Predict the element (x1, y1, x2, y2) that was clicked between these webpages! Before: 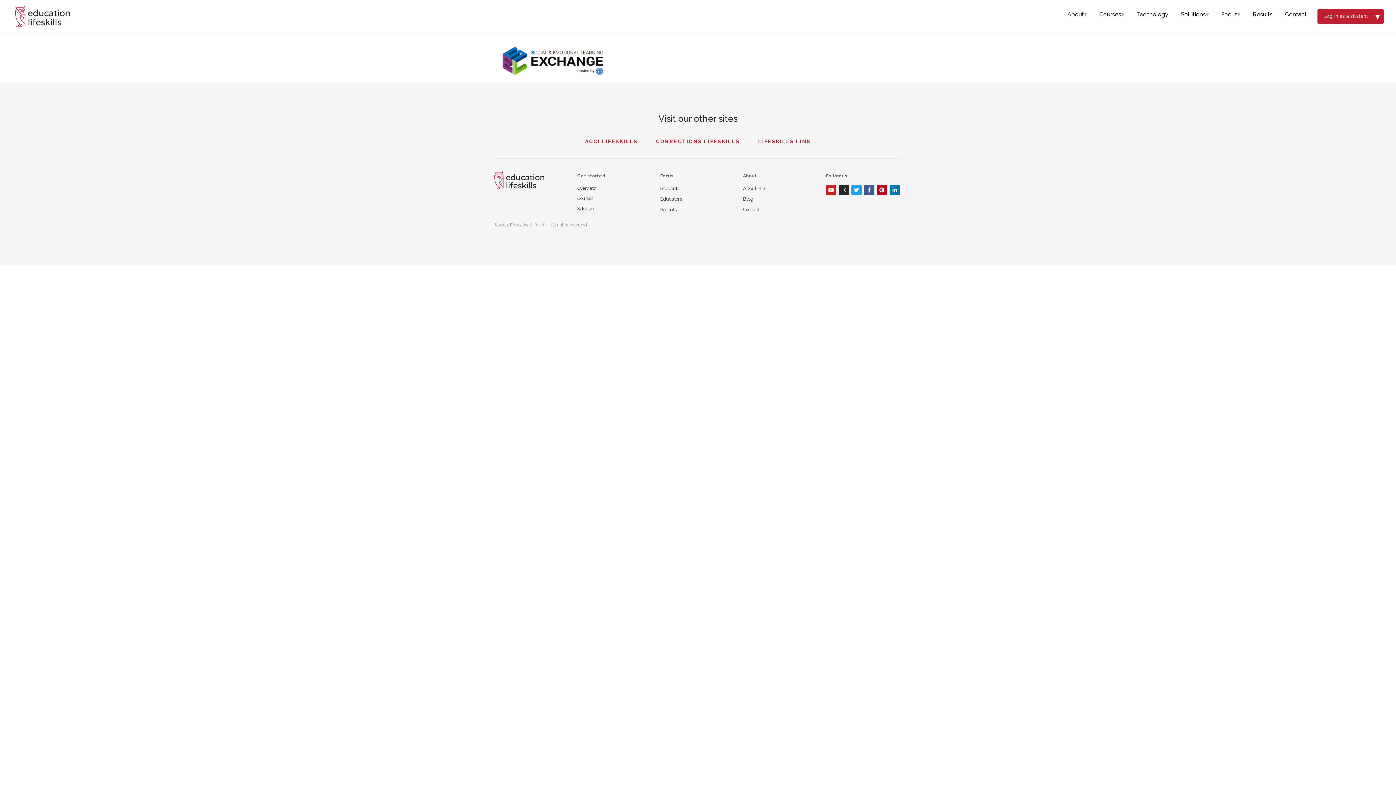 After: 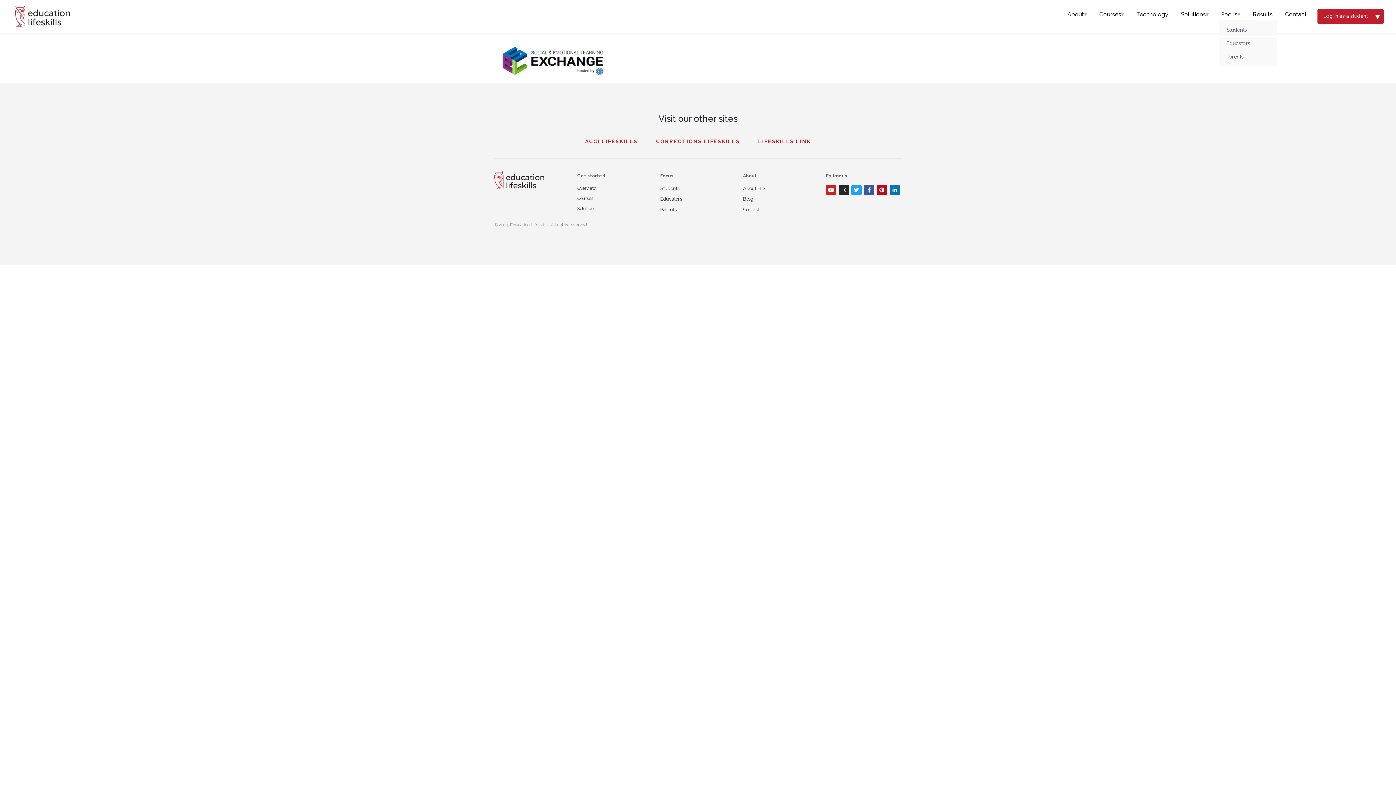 Action: bbox: (1219, 9, 1242, 20) label: Focus
▾